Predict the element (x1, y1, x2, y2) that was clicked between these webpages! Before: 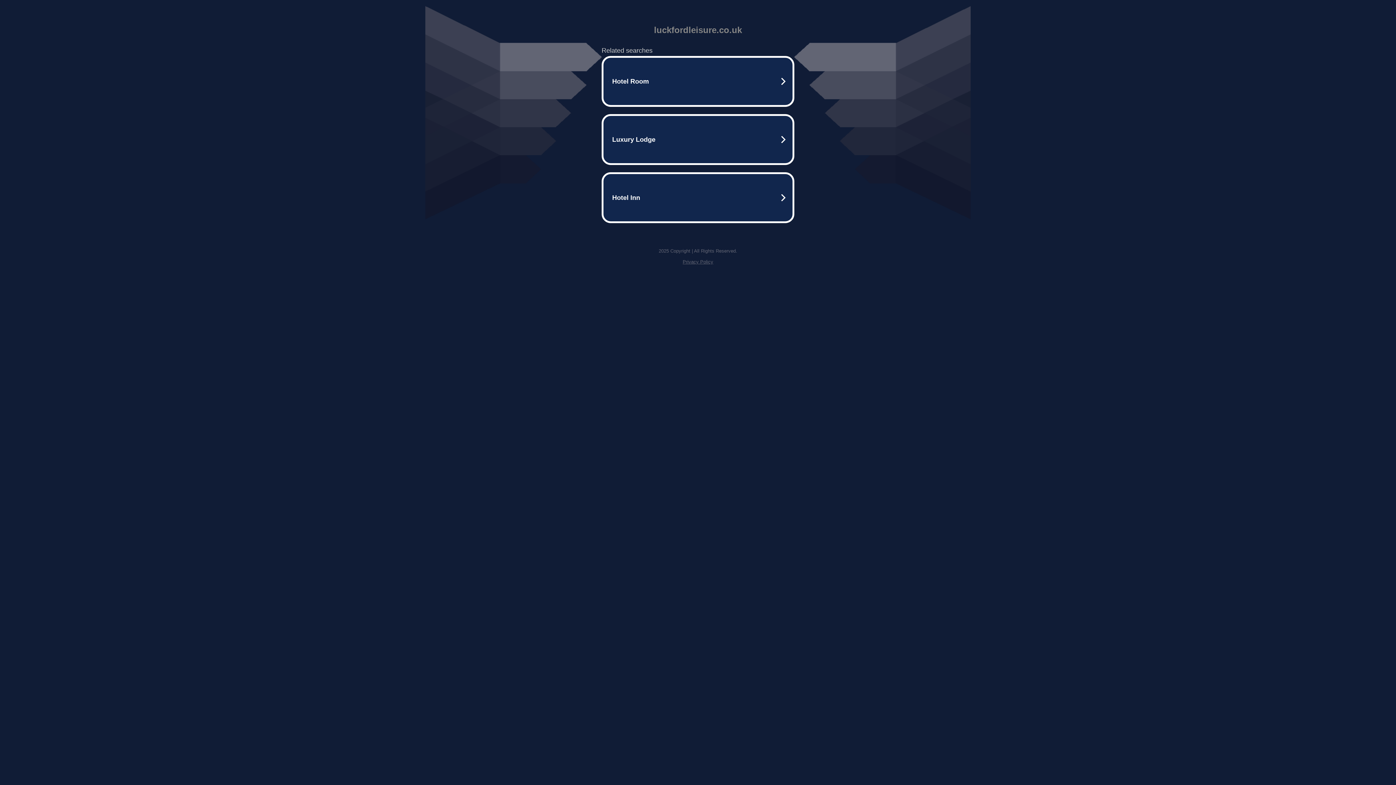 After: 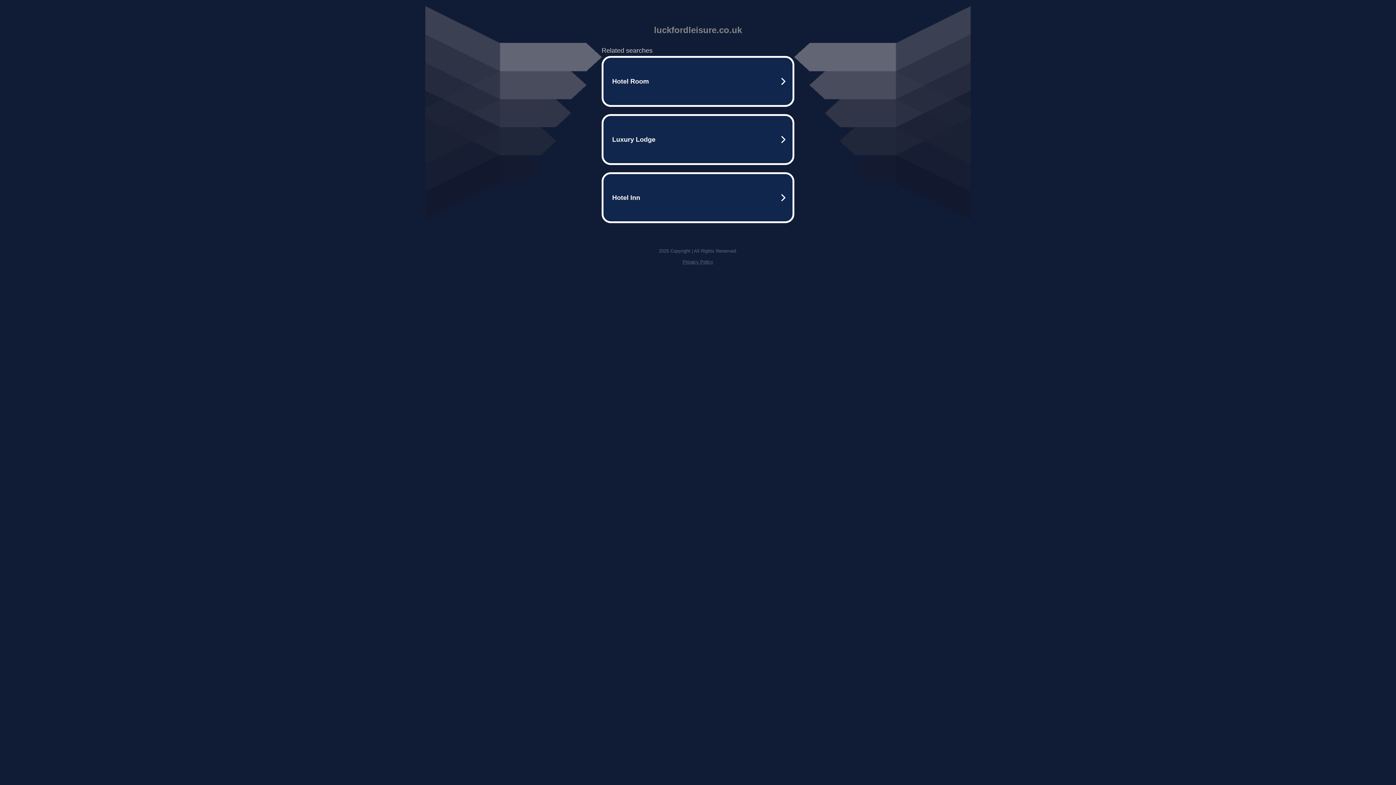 Action: label: Privacy Policy bbox: (682, 259, 713, 264)